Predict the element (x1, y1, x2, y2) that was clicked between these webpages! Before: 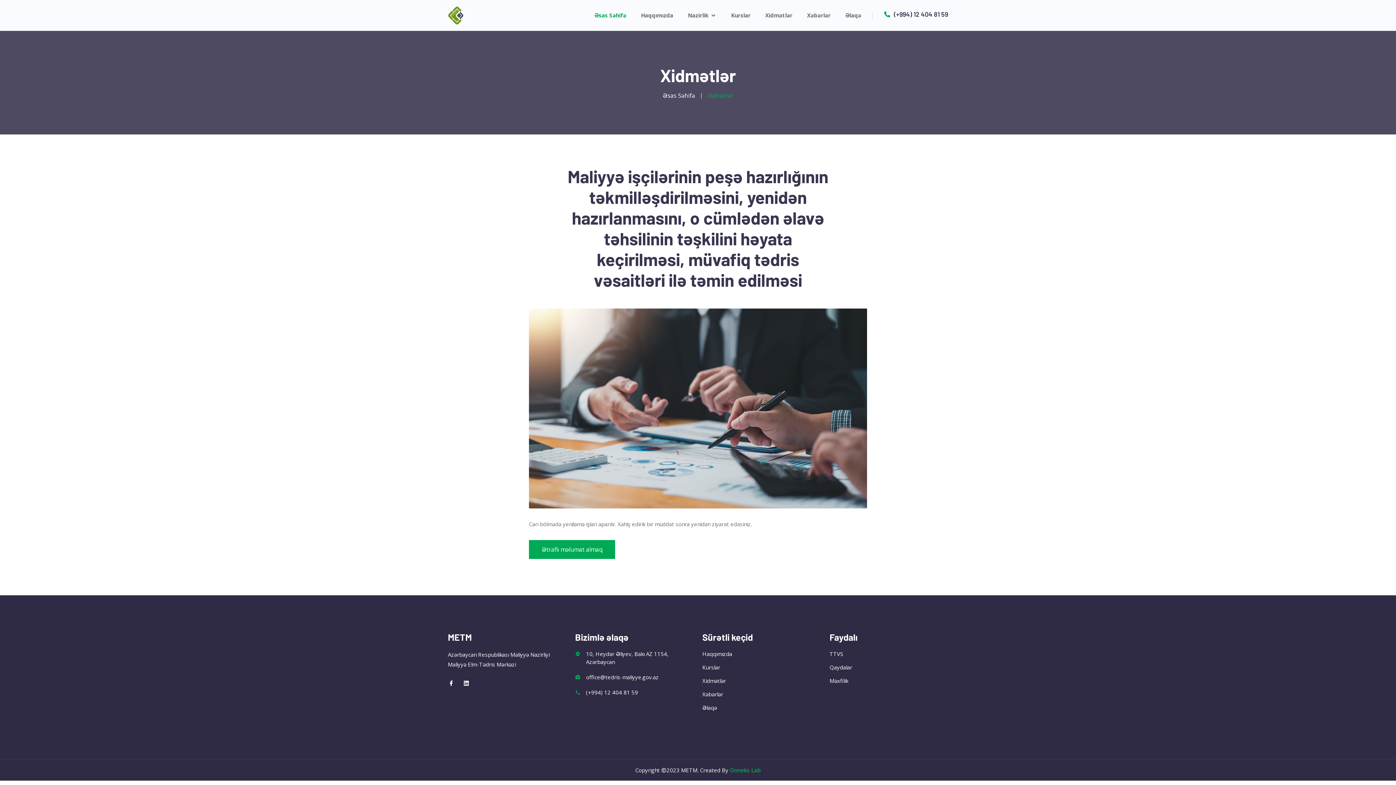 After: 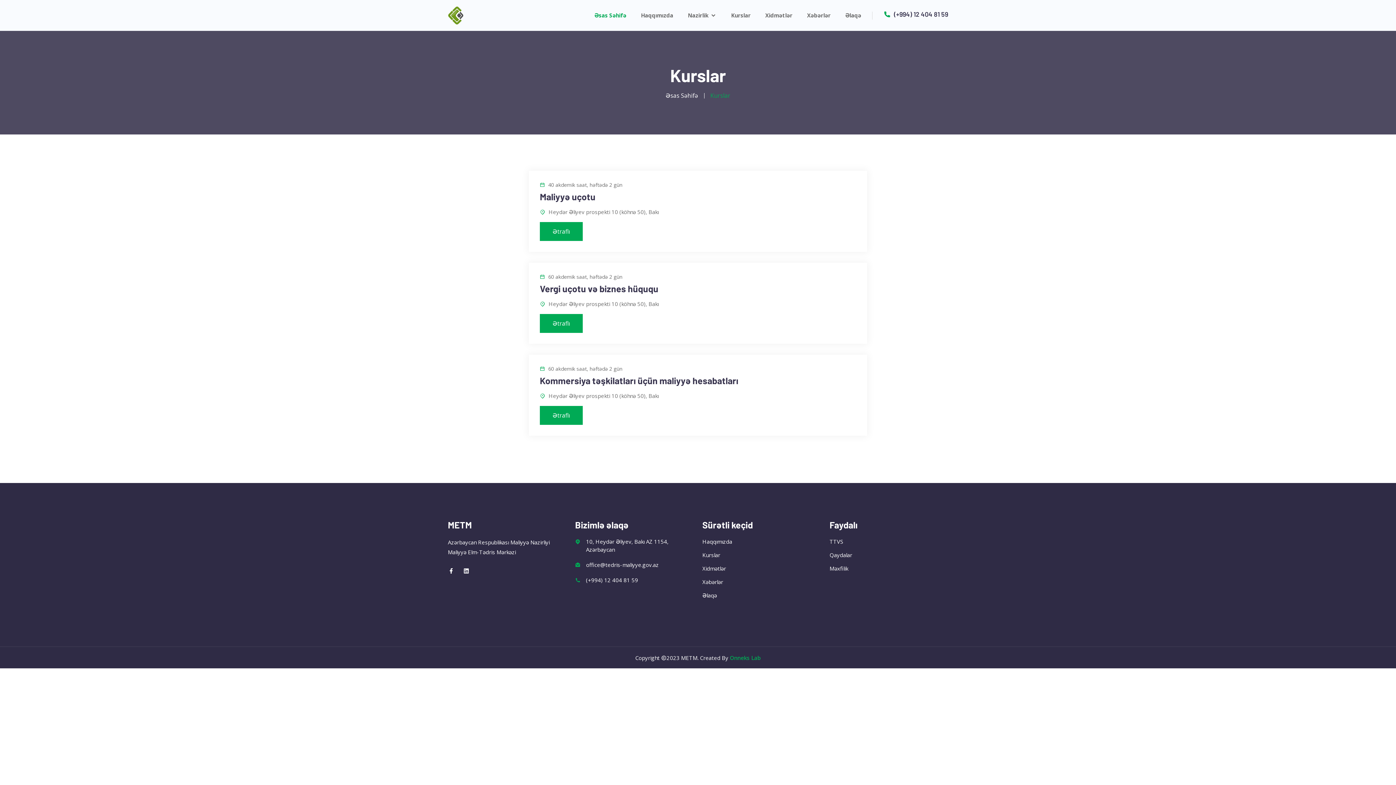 Action: bbox: (702, 664, 720, 671) label: Kurslar